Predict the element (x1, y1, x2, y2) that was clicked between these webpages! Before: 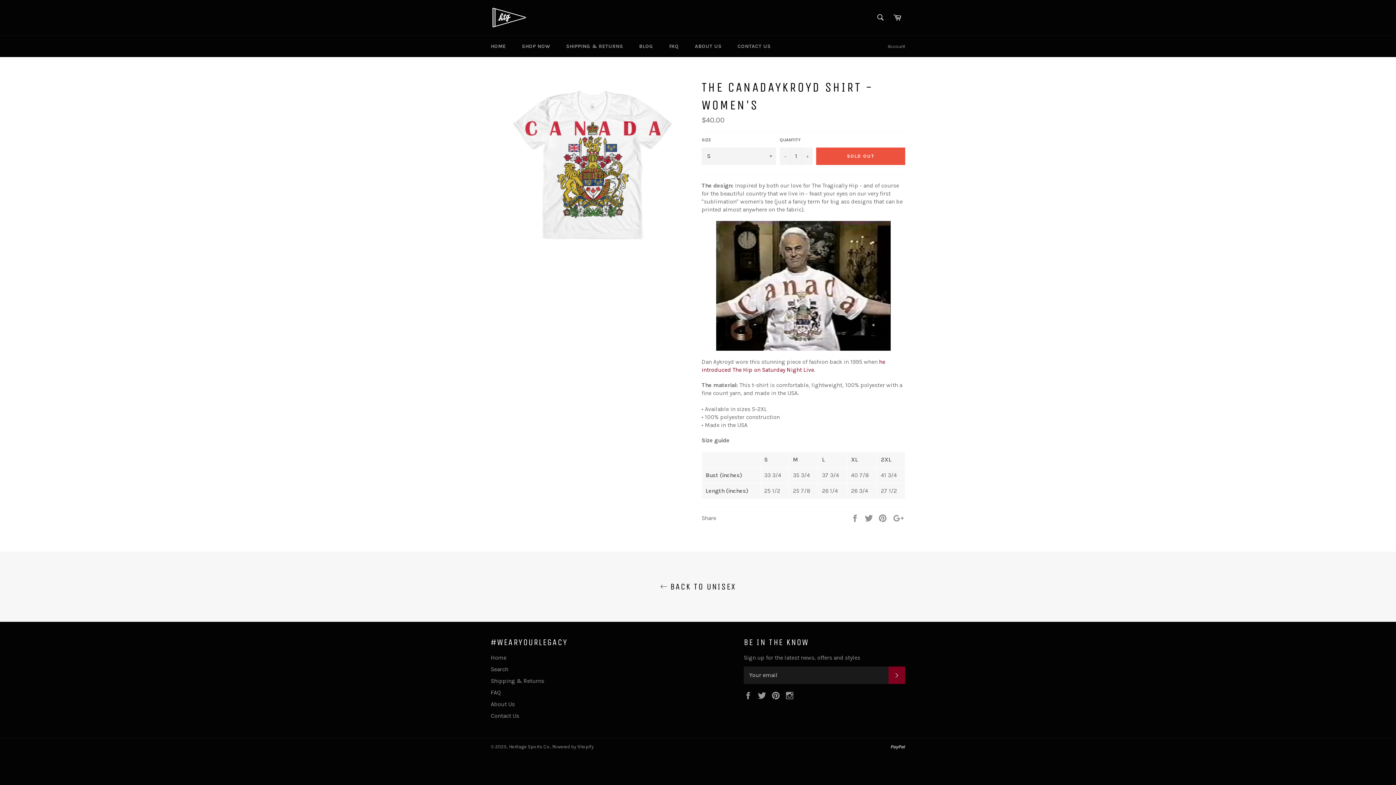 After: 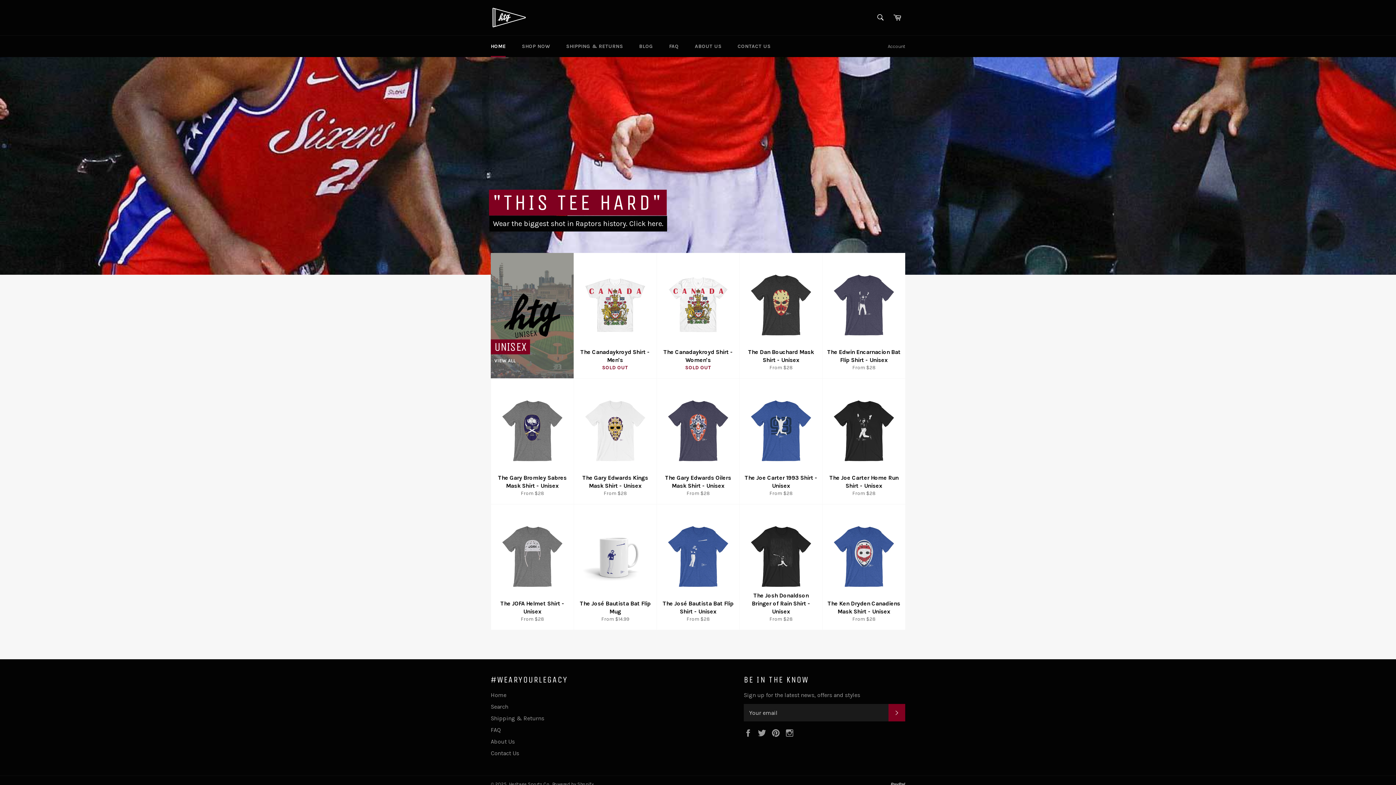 Action: bbox: (509, 744, 550, 749) label: Heritage Sports Co.